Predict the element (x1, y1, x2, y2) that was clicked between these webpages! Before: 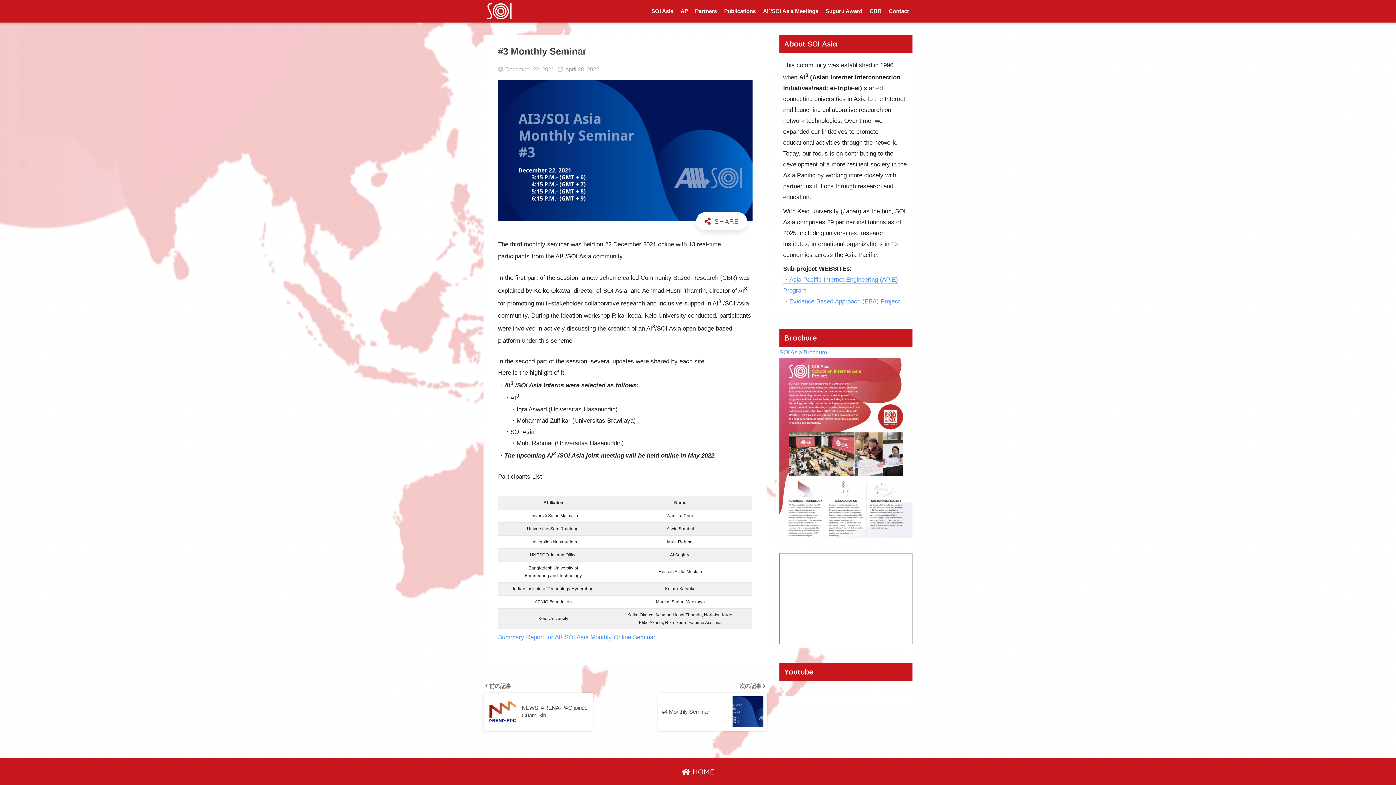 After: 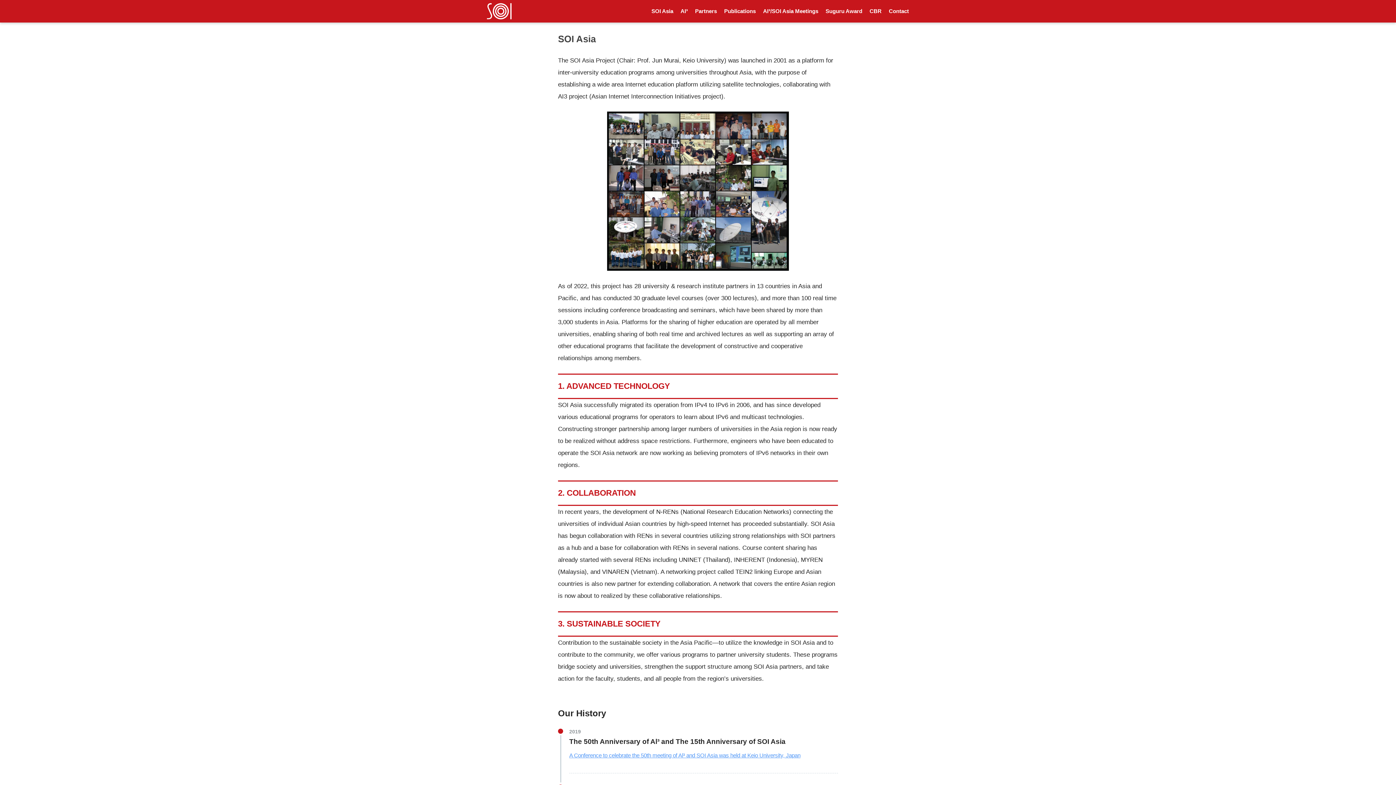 Action: bbox: (648, 0, 677, 22) label: SOI Asia